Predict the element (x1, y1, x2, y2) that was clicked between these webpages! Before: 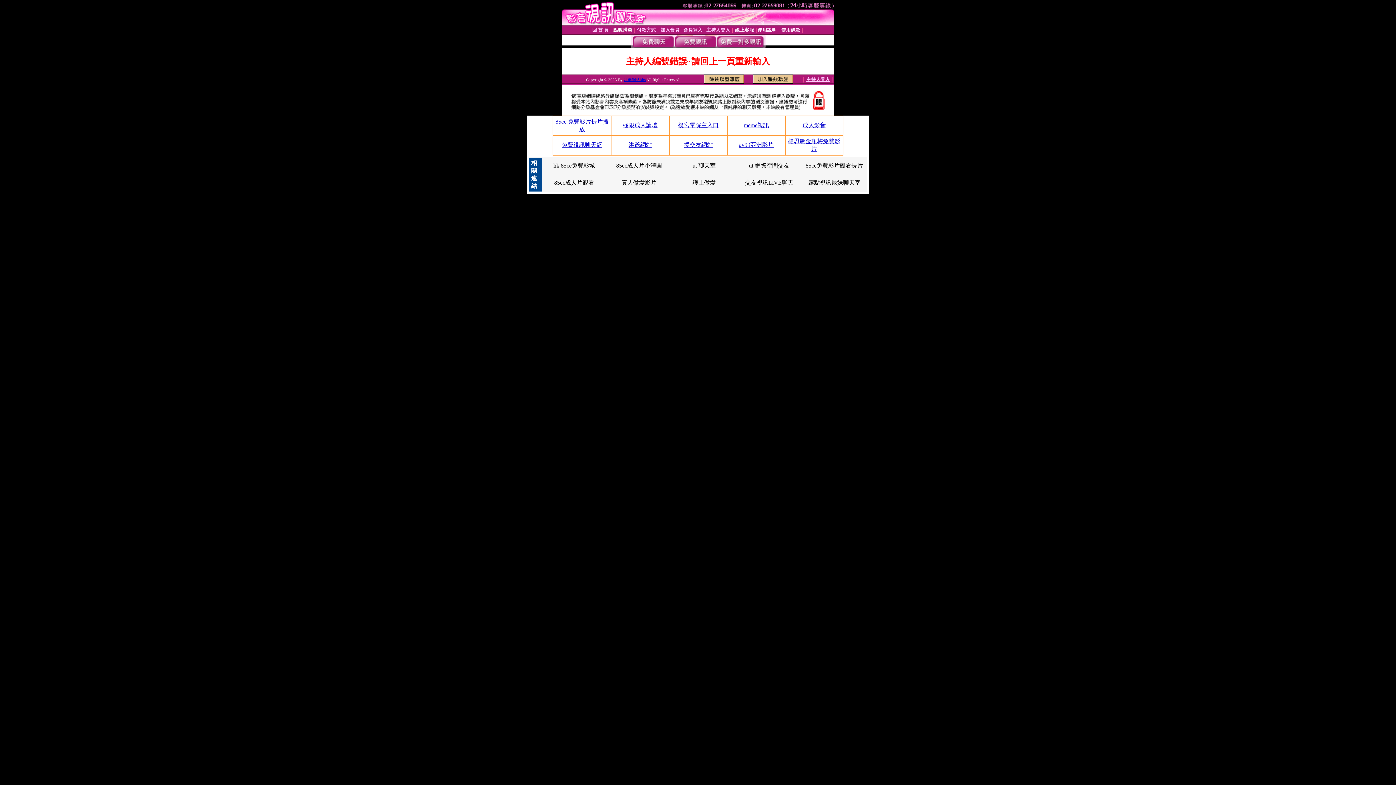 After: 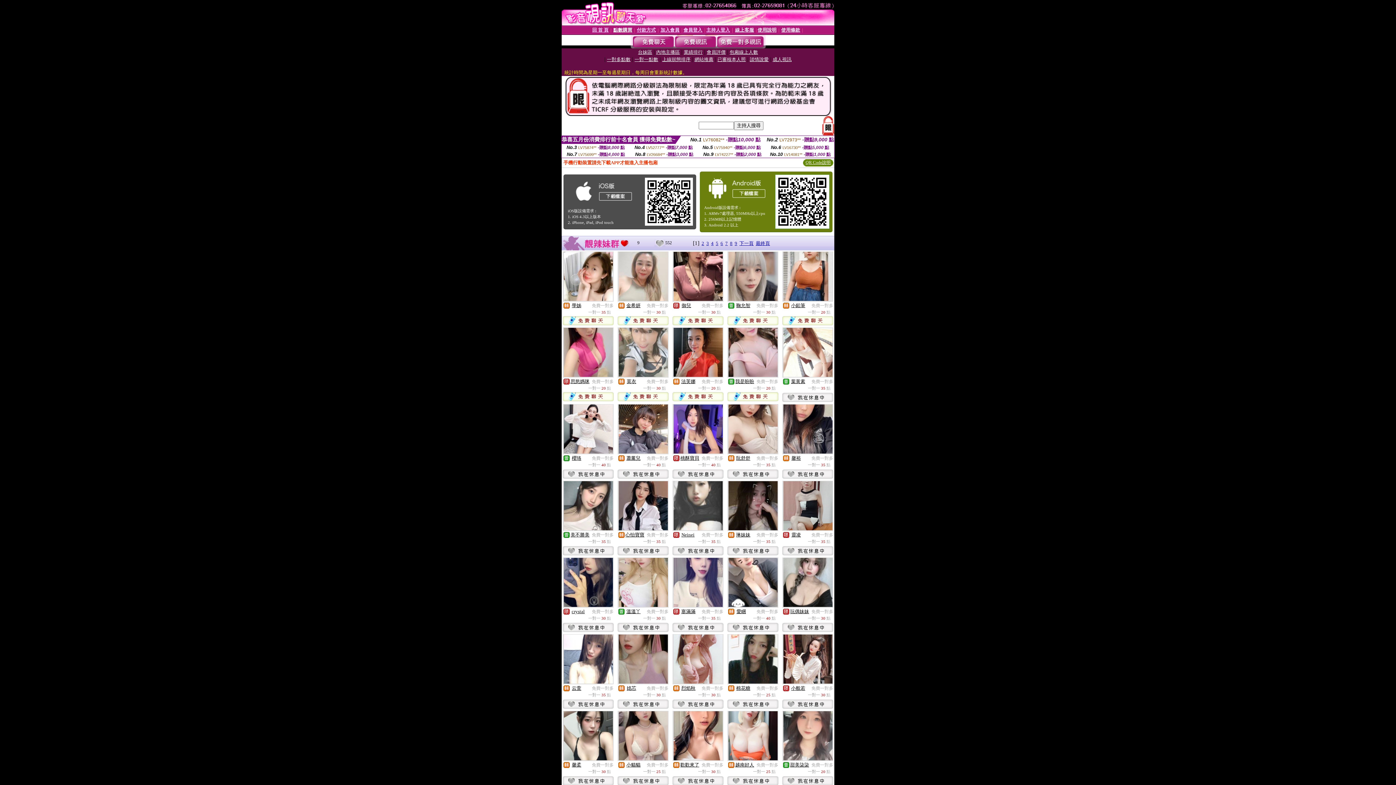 Action: bbox: (716, 43, 764, 49)